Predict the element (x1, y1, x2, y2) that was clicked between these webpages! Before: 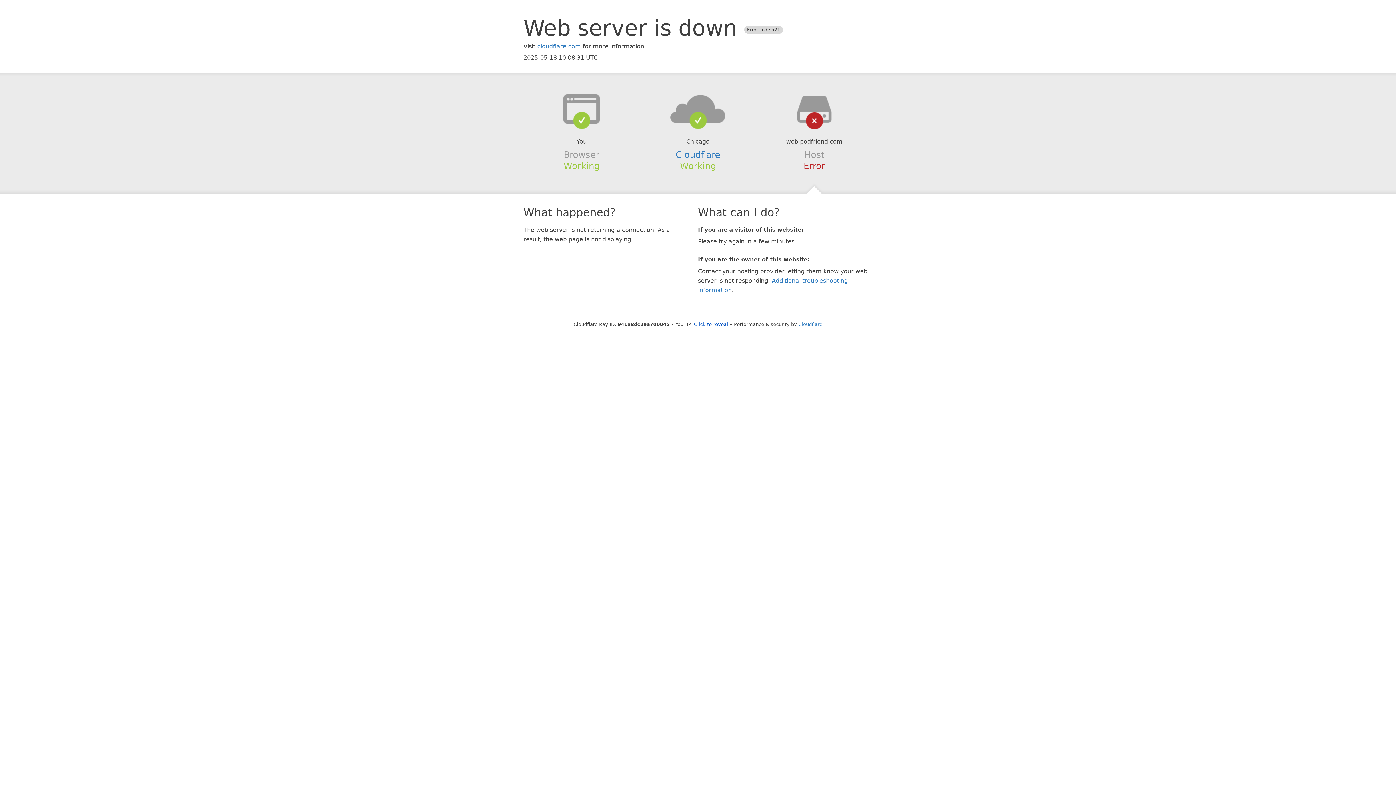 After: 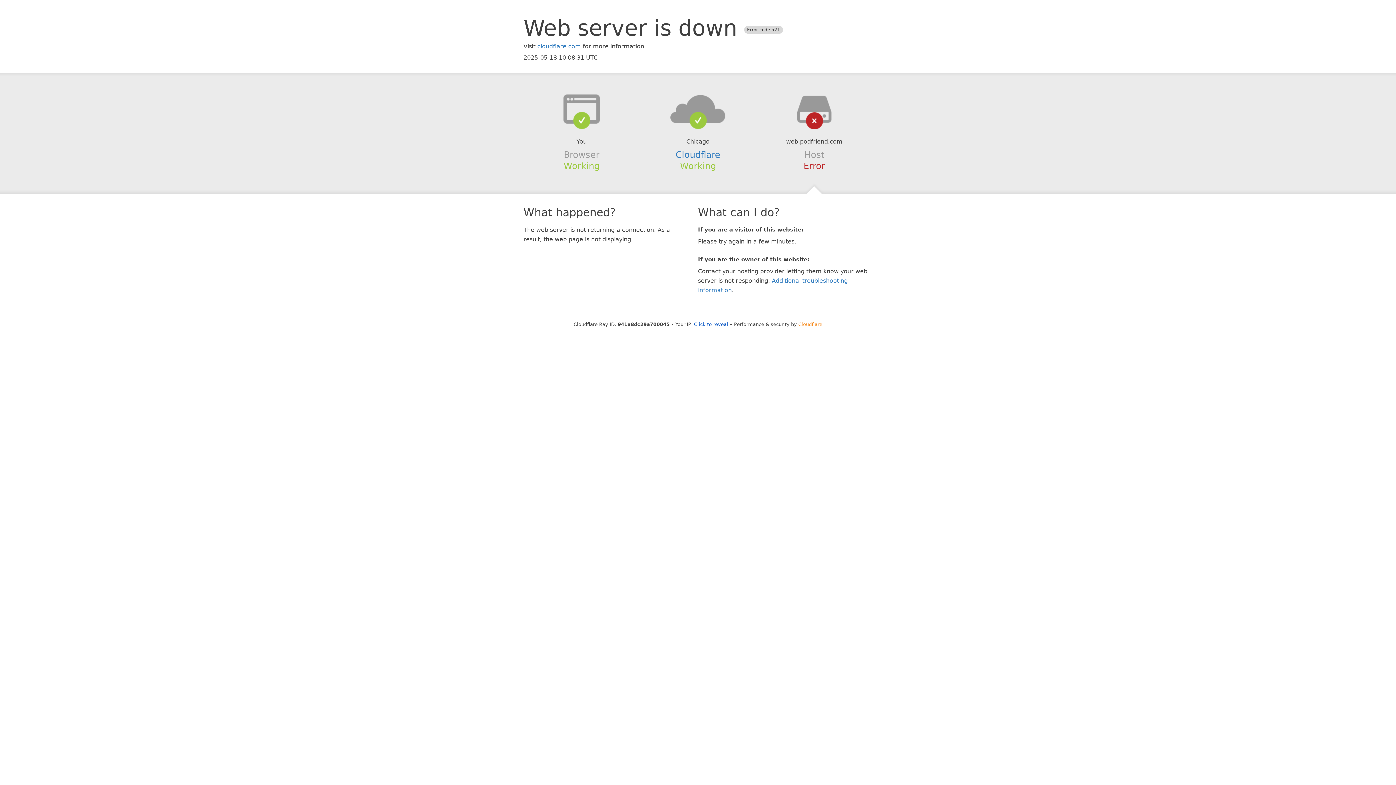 Action: bbox: (798, 321, 822, 327) label: Cloudflare